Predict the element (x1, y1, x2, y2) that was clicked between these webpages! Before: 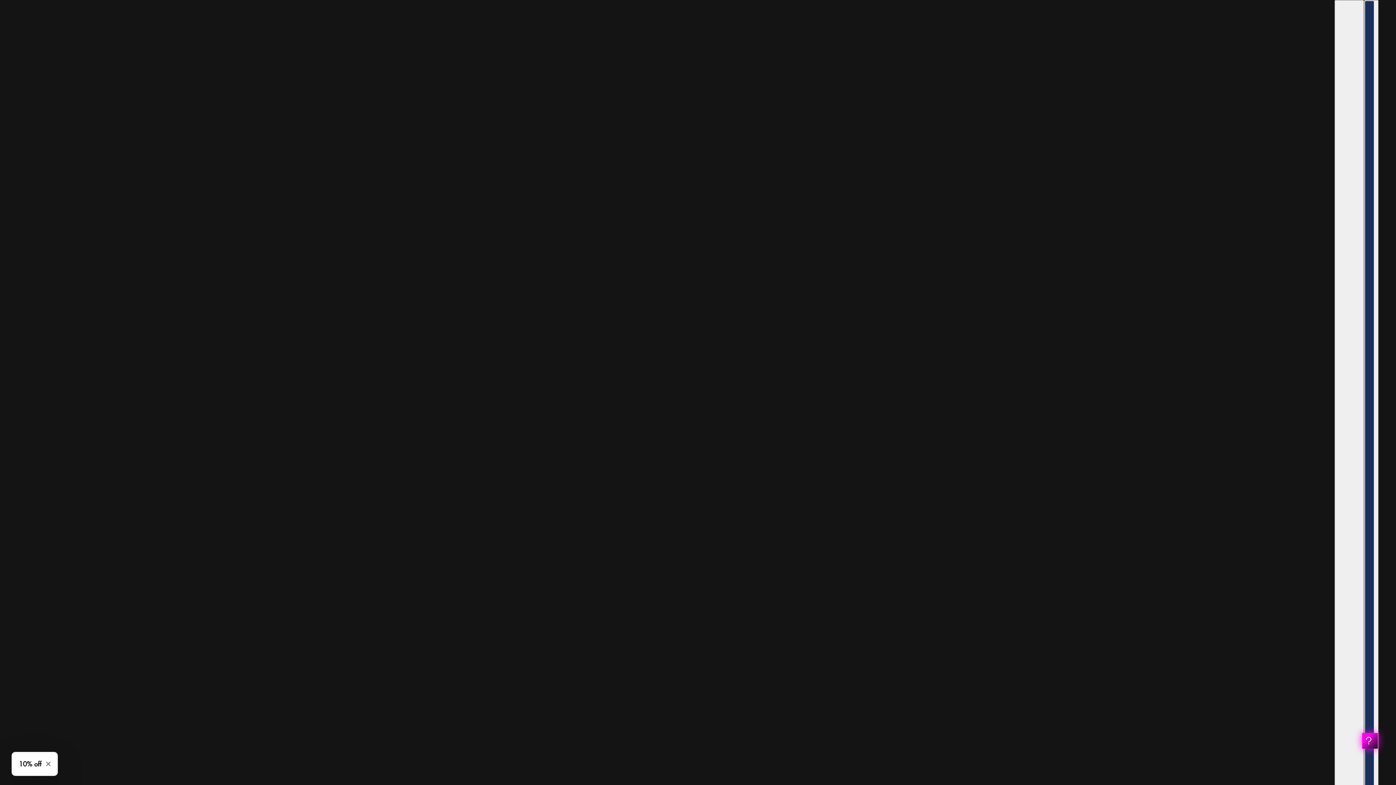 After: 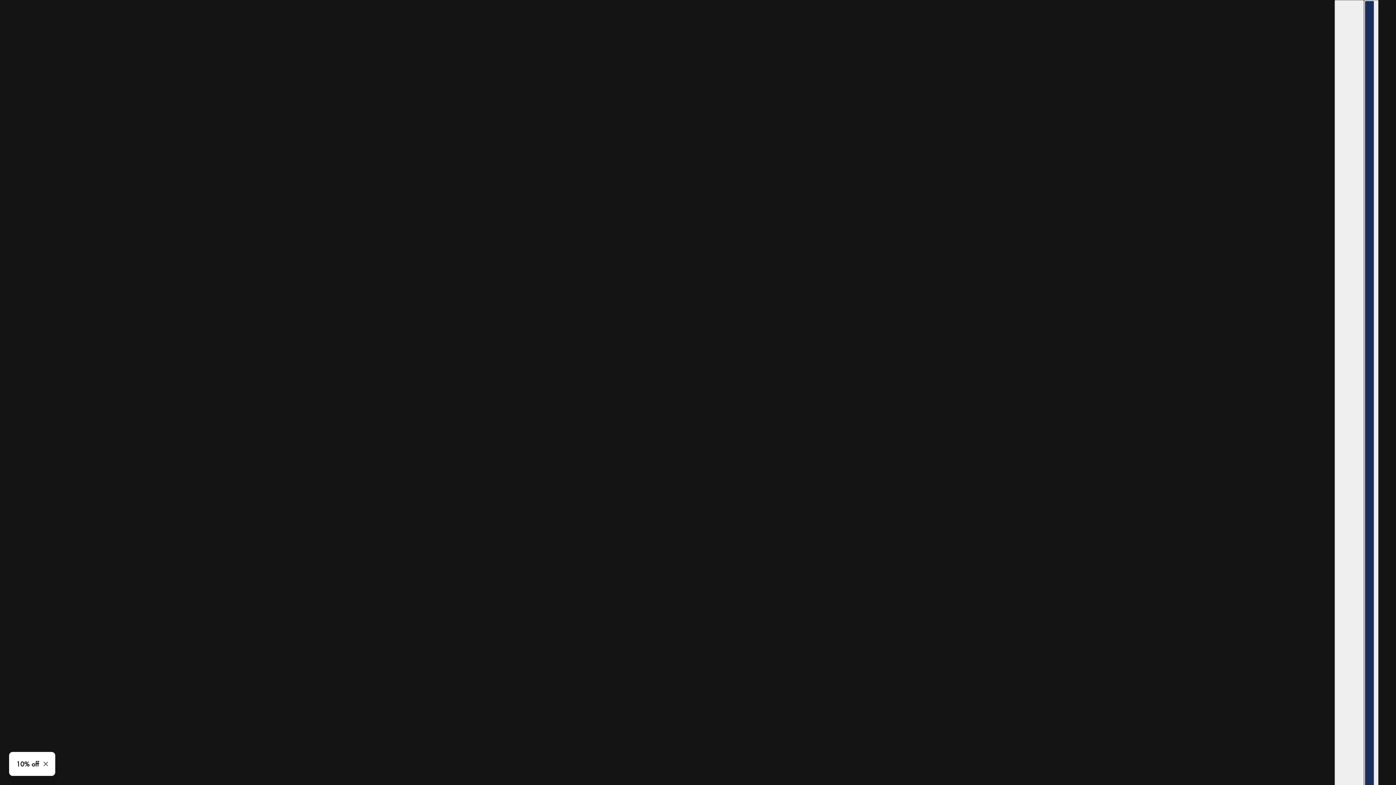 Action: bbox: (1362, 733, 1378, 749)